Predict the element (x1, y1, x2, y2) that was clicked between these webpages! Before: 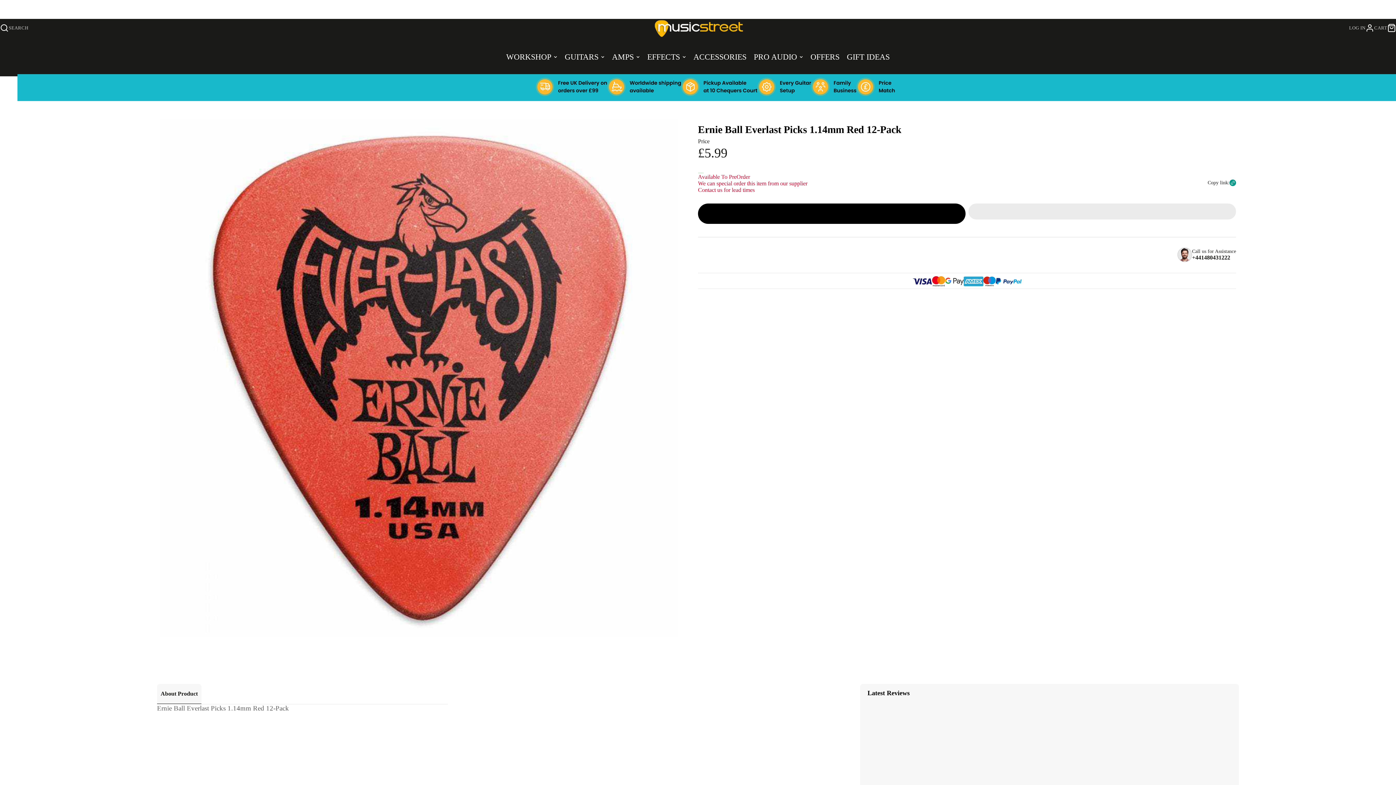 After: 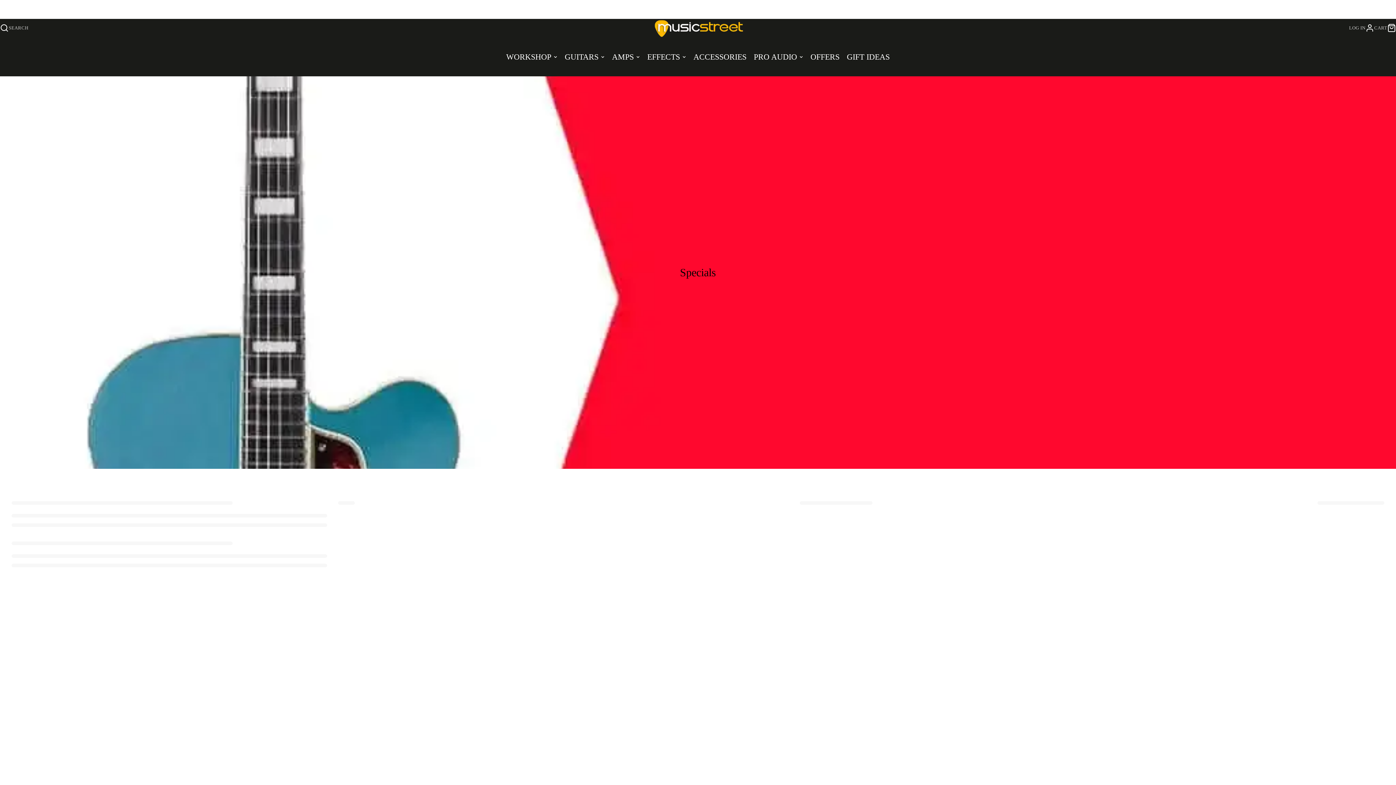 Action: label: OFFERS bbox: (807, 48, 843, 66)